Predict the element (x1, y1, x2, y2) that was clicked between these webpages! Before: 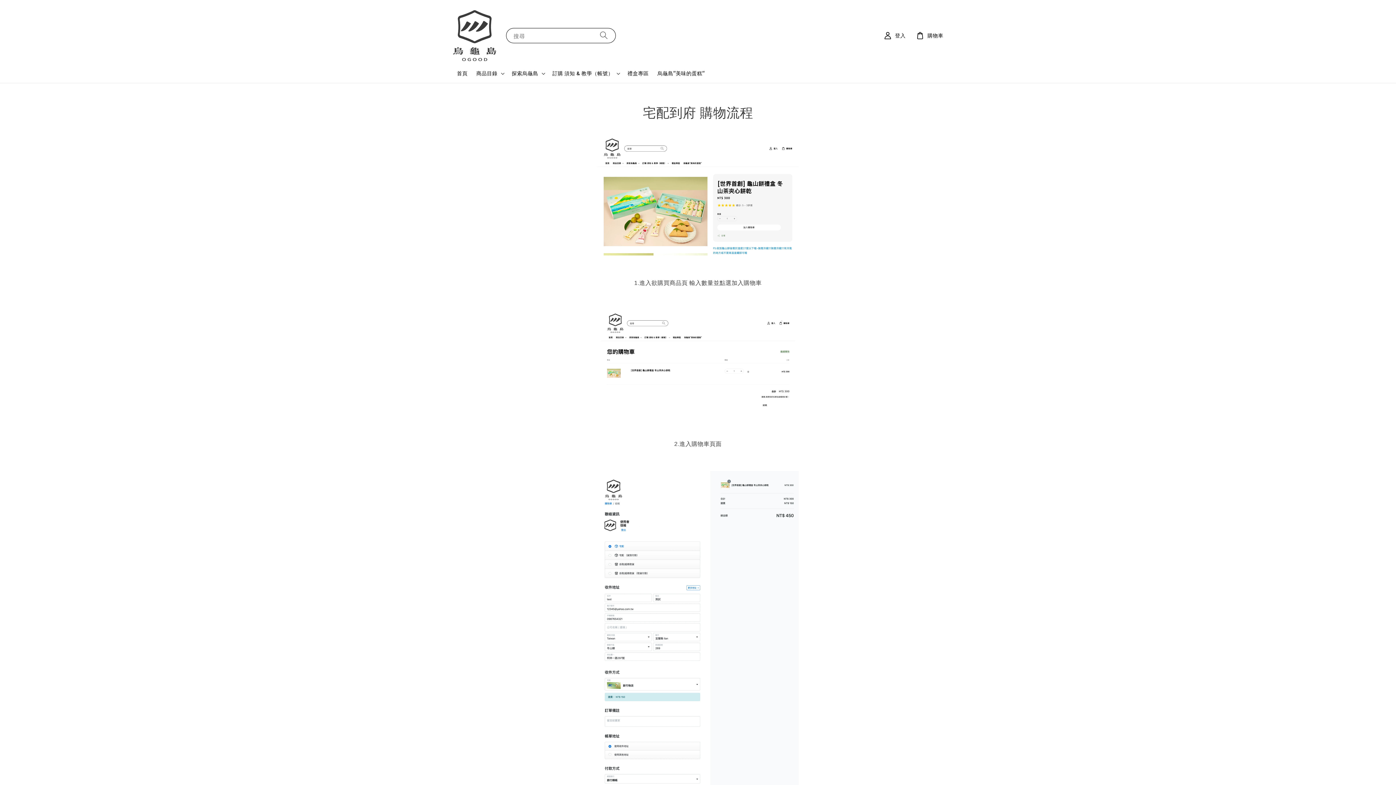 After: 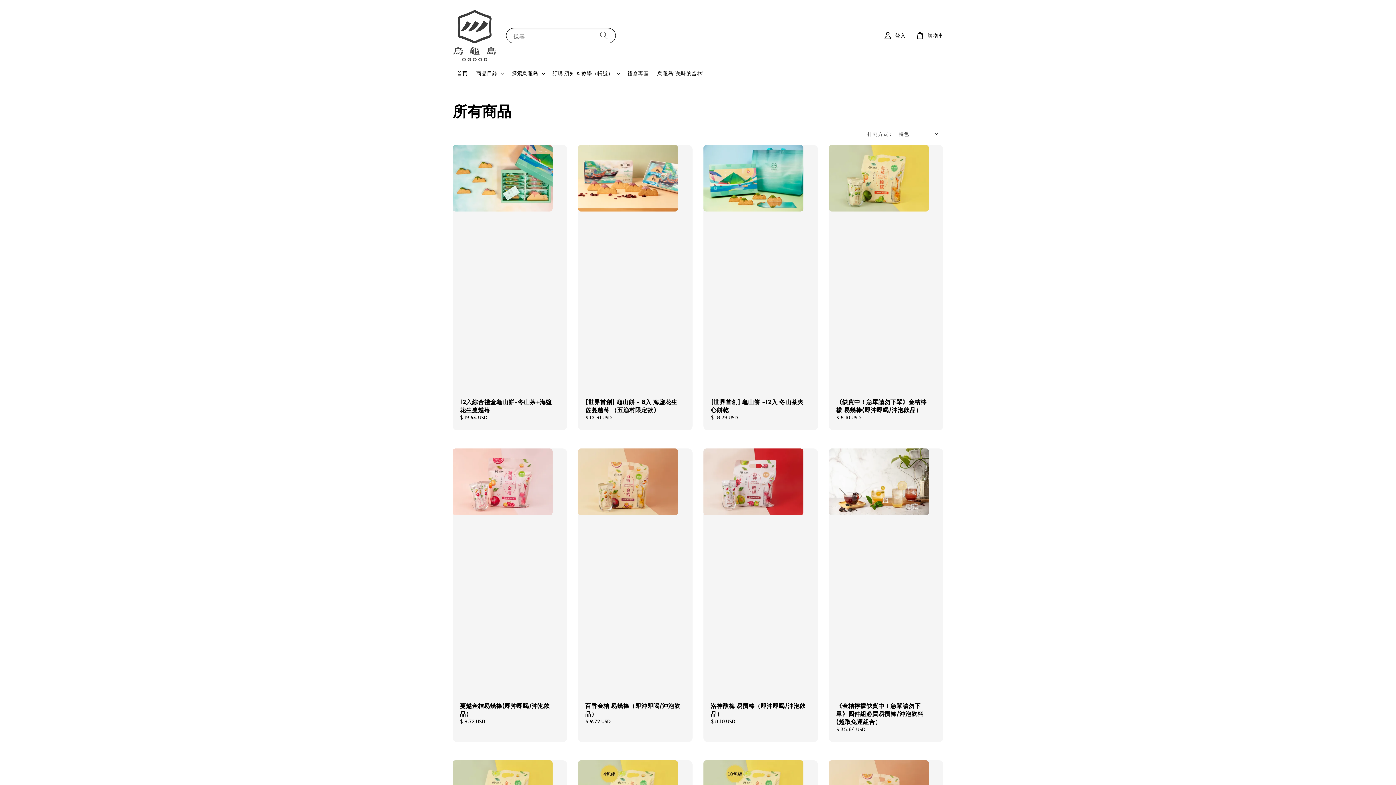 Action: bbox: (476, 70, 497, 76) label: 商品目錄